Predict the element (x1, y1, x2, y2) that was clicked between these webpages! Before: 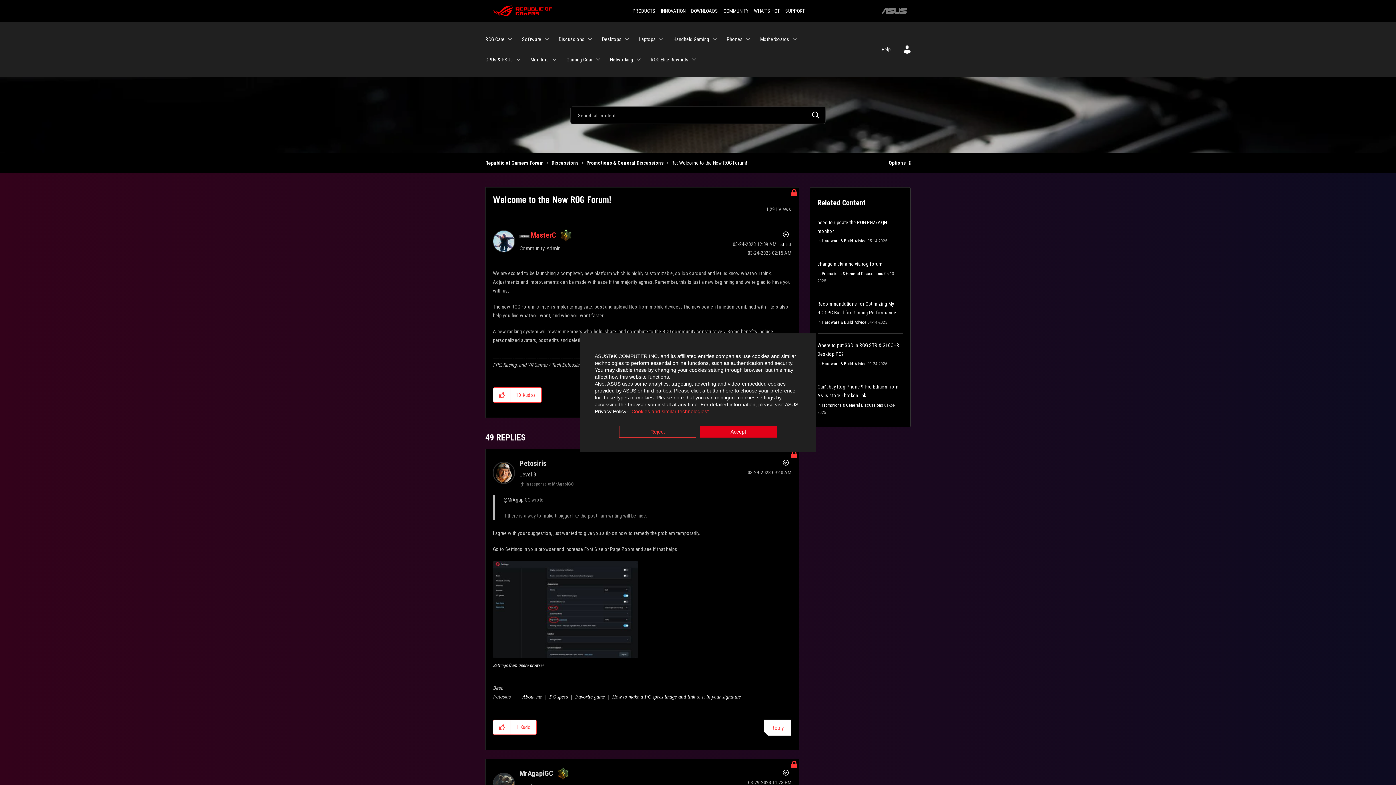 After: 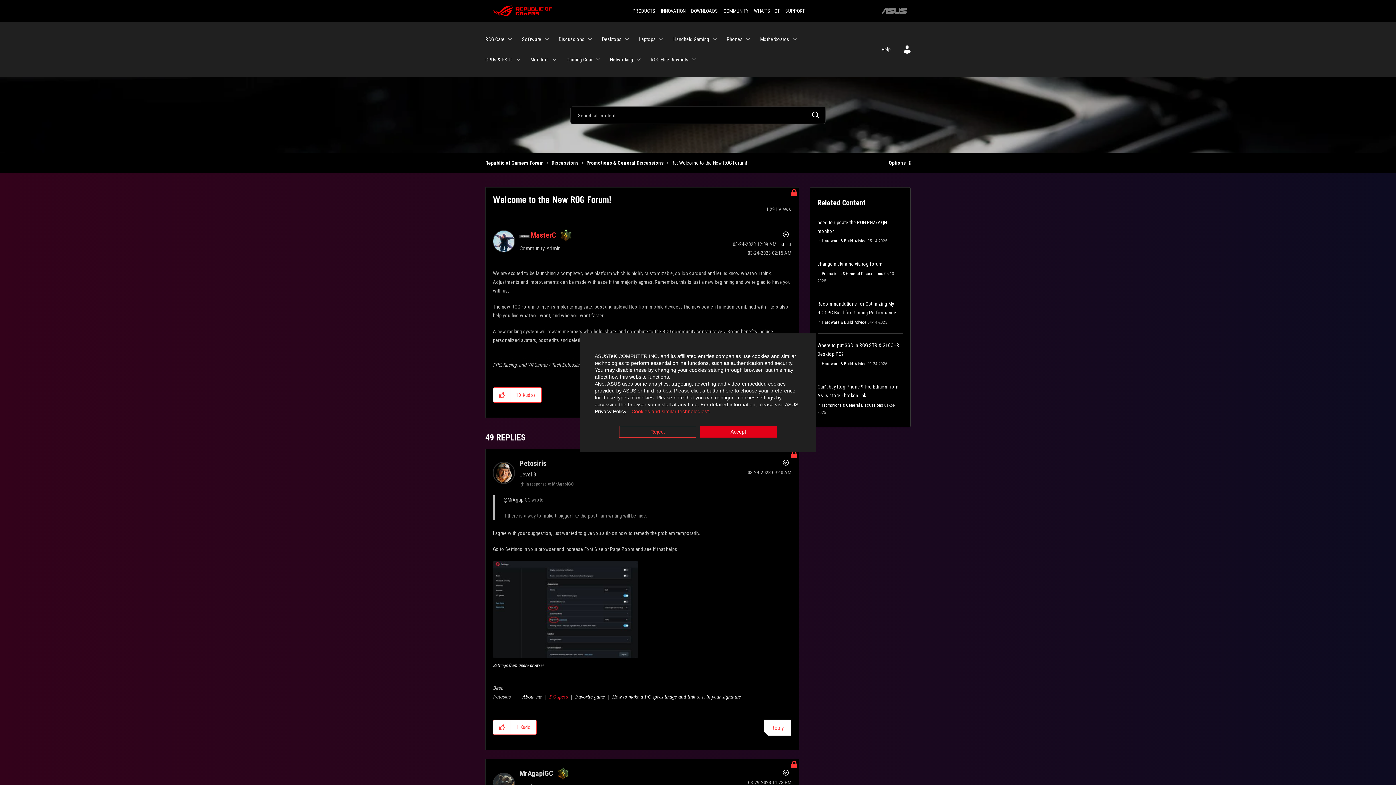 Action: bbox: (549, 694, 568, 700) label: PC specs